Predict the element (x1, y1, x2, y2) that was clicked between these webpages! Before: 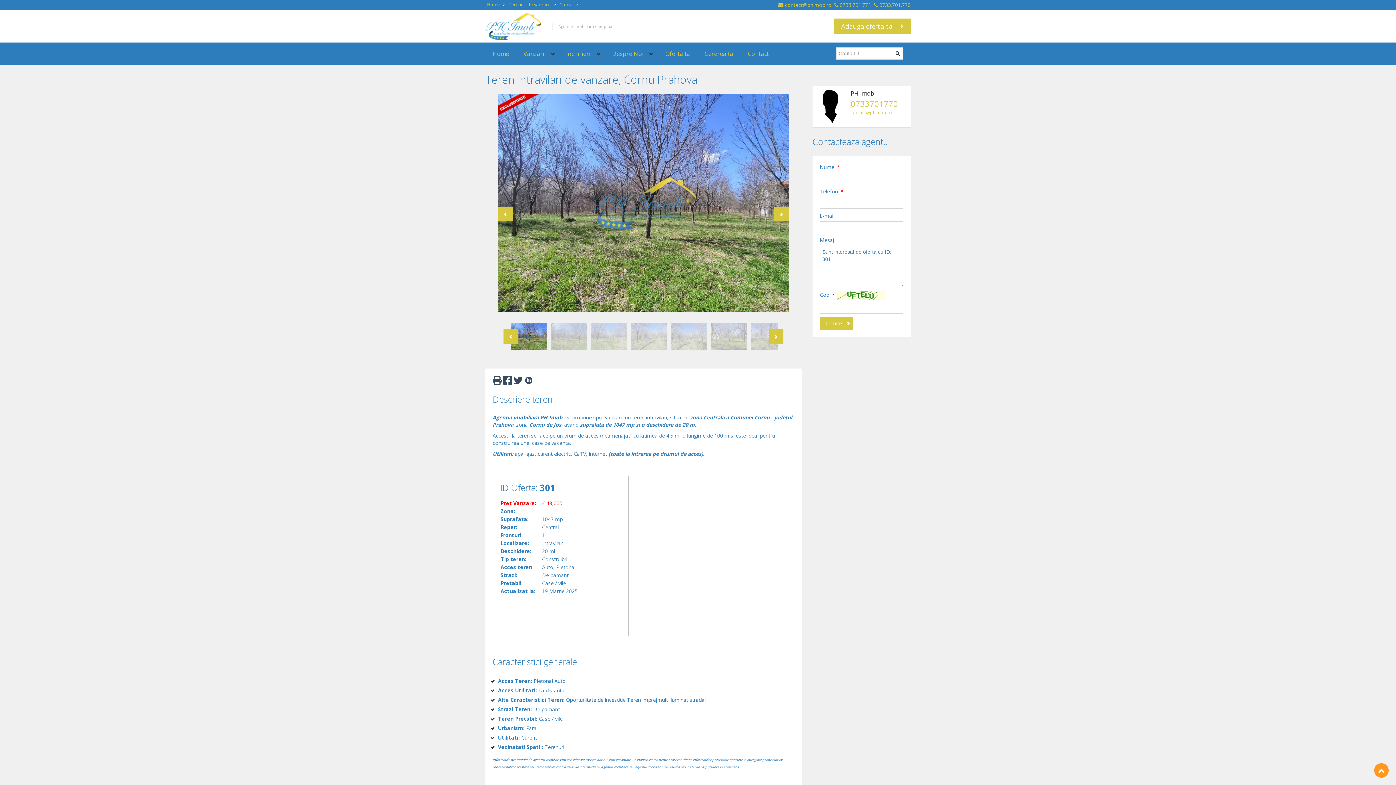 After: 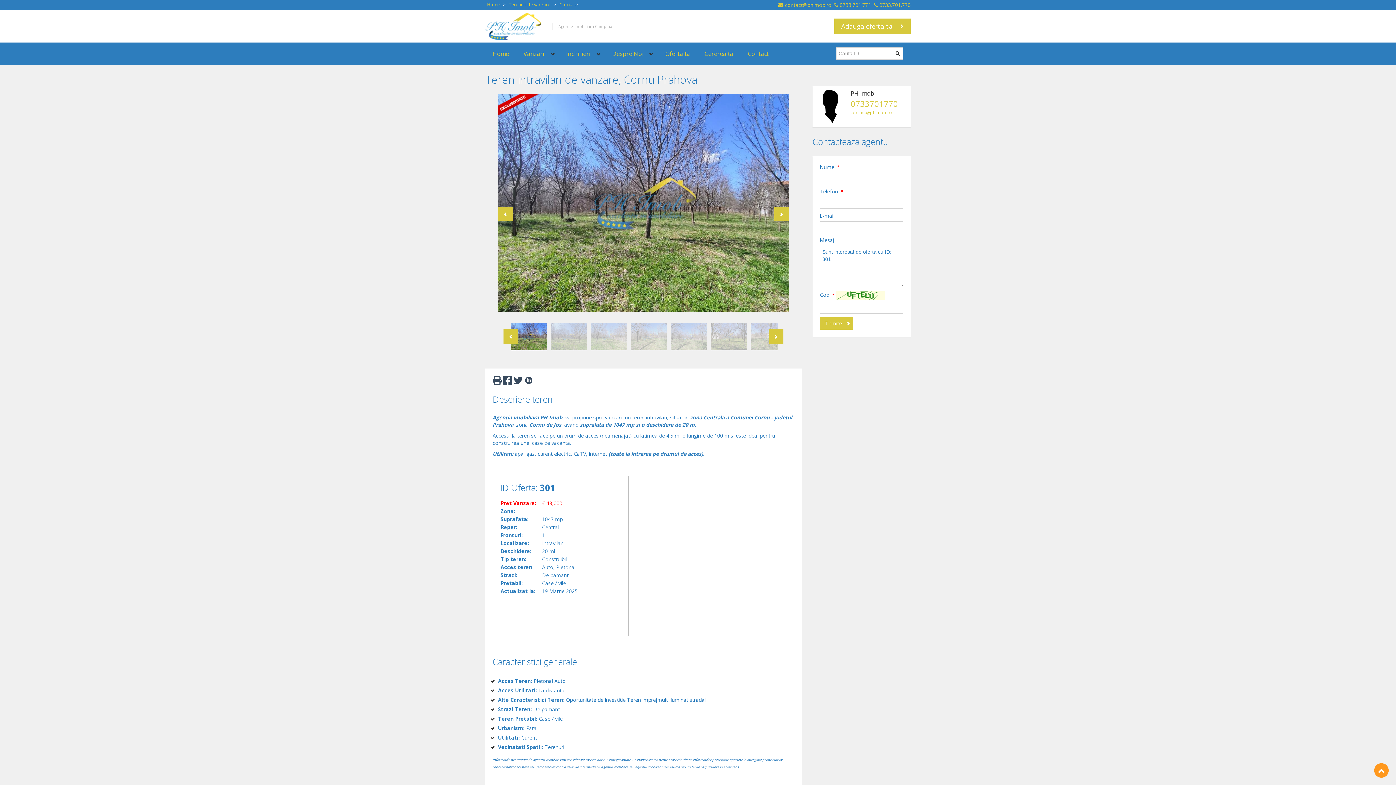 Action: bbox: (513, 376, 522, 383)